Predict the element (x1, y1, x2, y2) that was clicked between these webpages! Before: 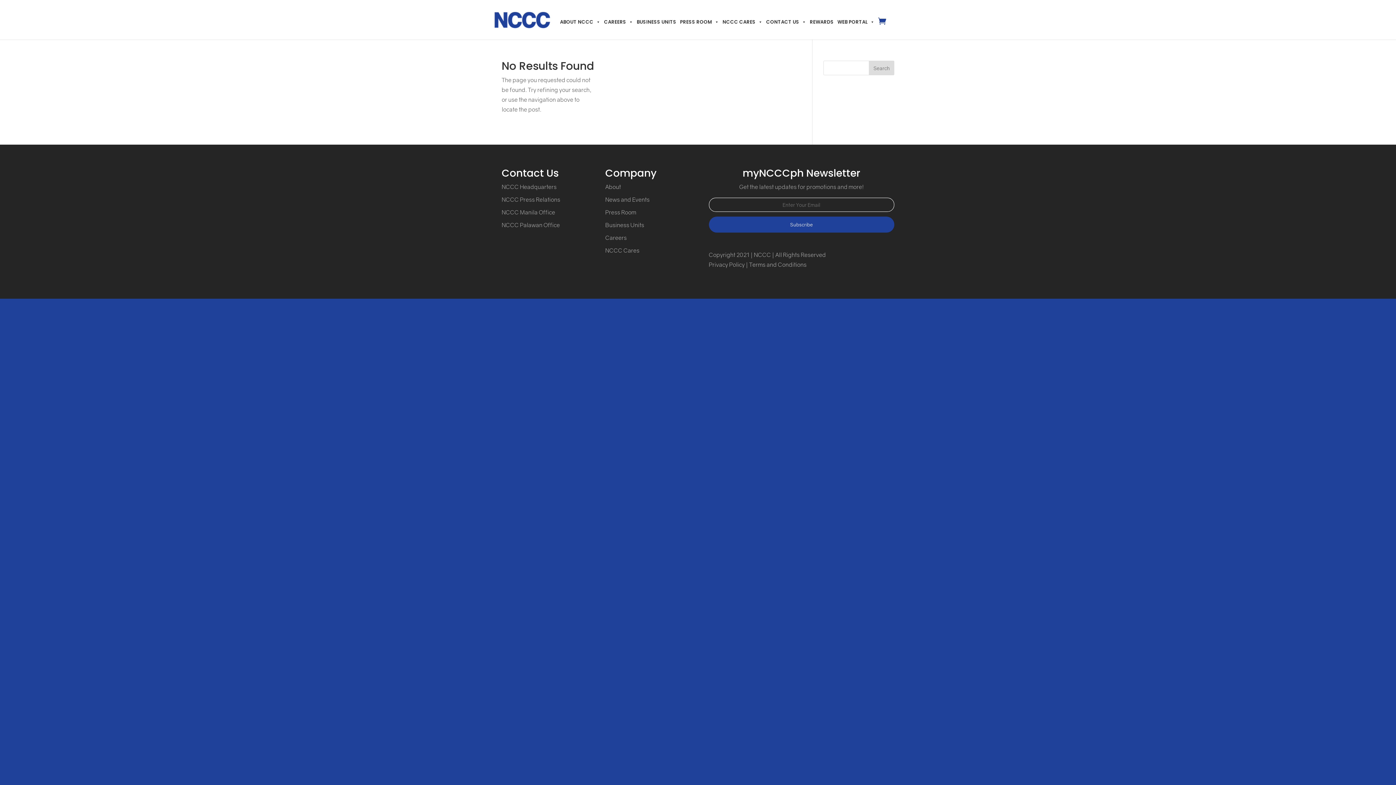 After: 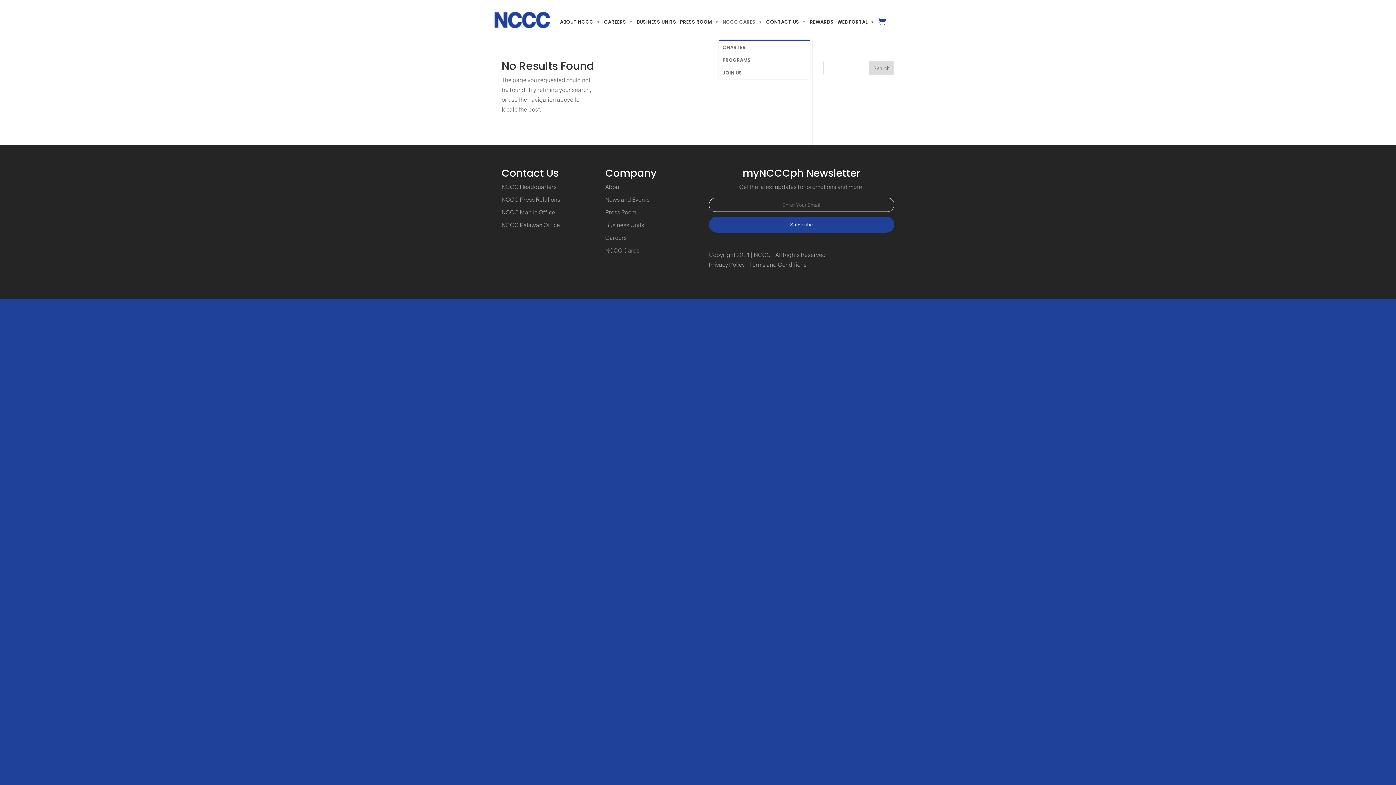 Action: label: NCCC CARES bbox: (719, 14, 762, 39)